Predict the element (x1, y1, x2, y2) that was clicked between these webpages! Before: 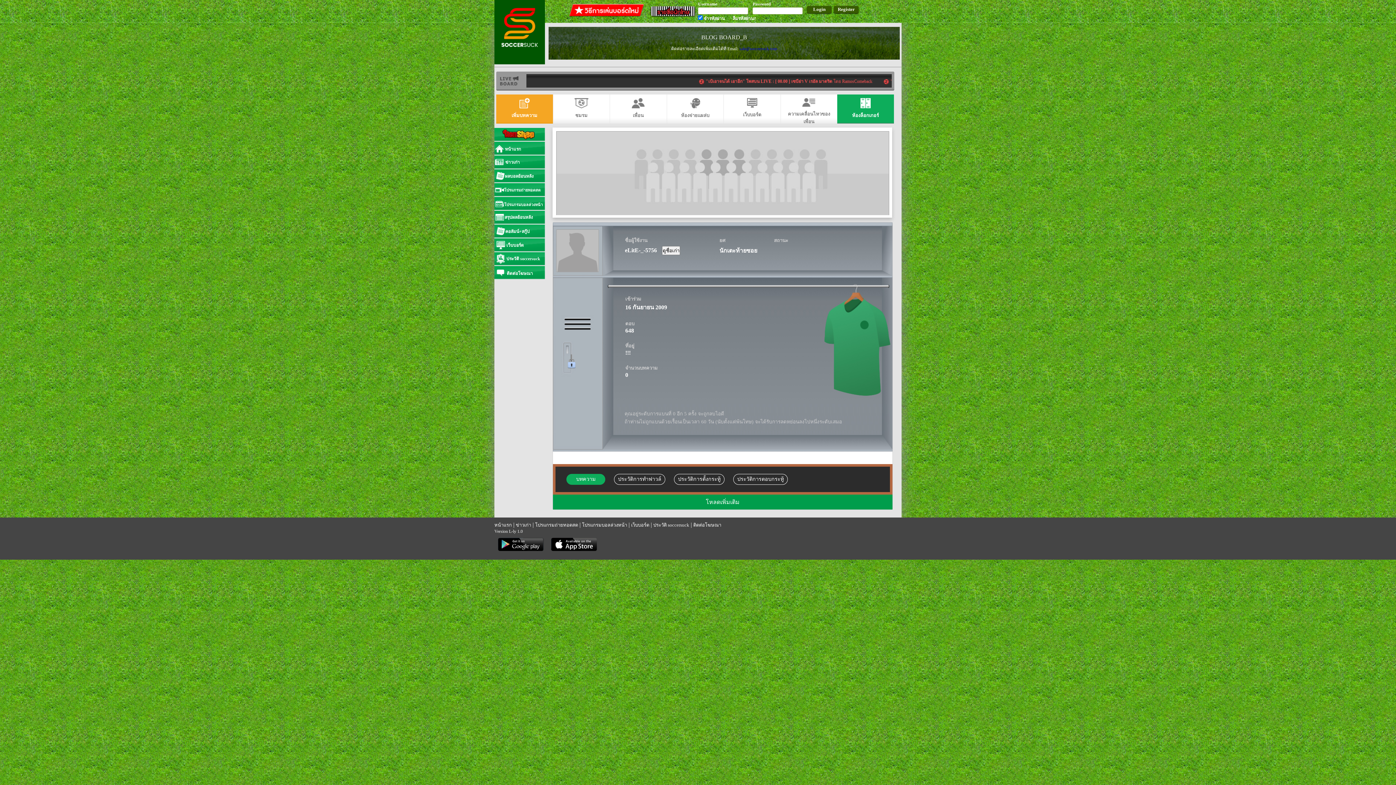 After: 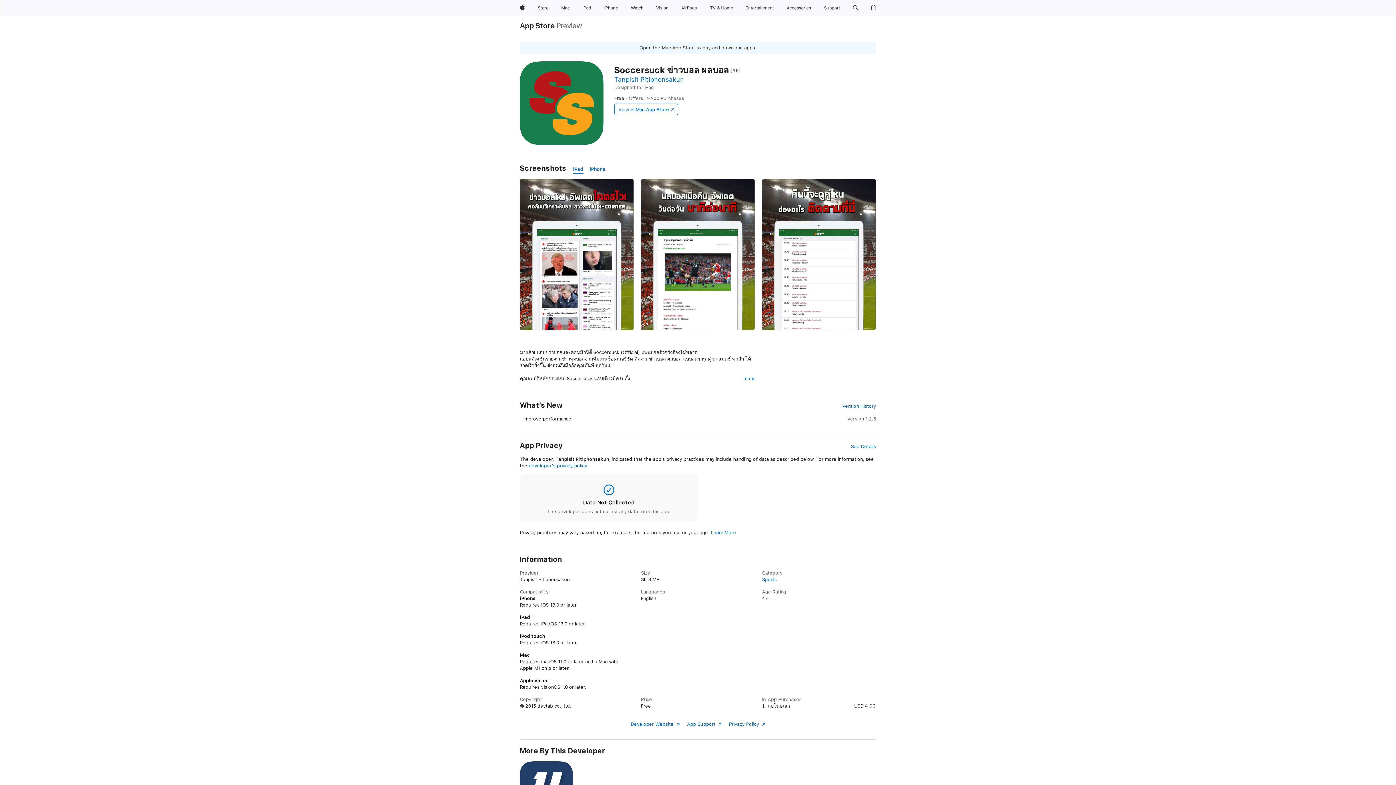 Action: bbox: (551, 547, 597, 552)